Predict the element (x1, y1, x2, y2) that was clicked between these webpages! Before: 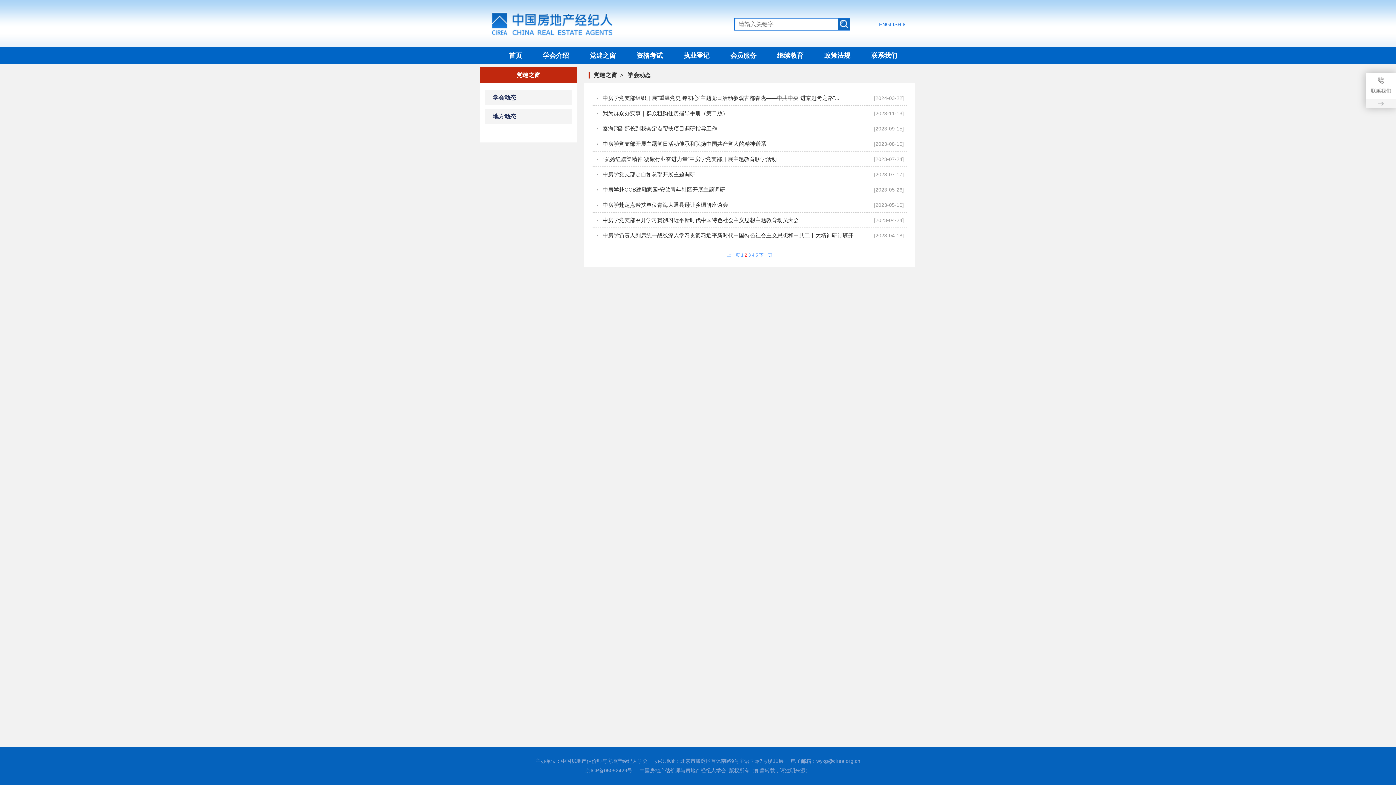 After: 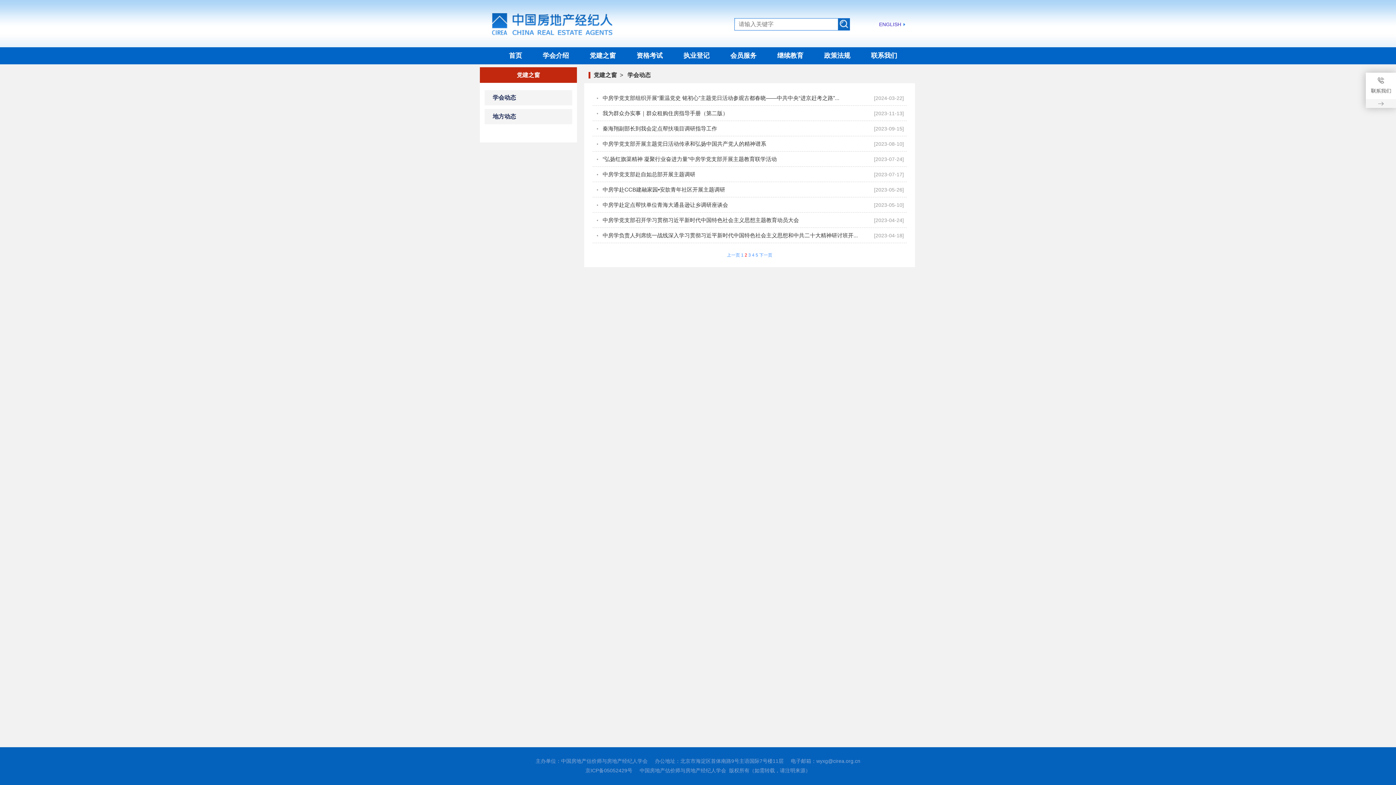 Action: bbox: (879, 21, 905, 26) label: ENGLISH